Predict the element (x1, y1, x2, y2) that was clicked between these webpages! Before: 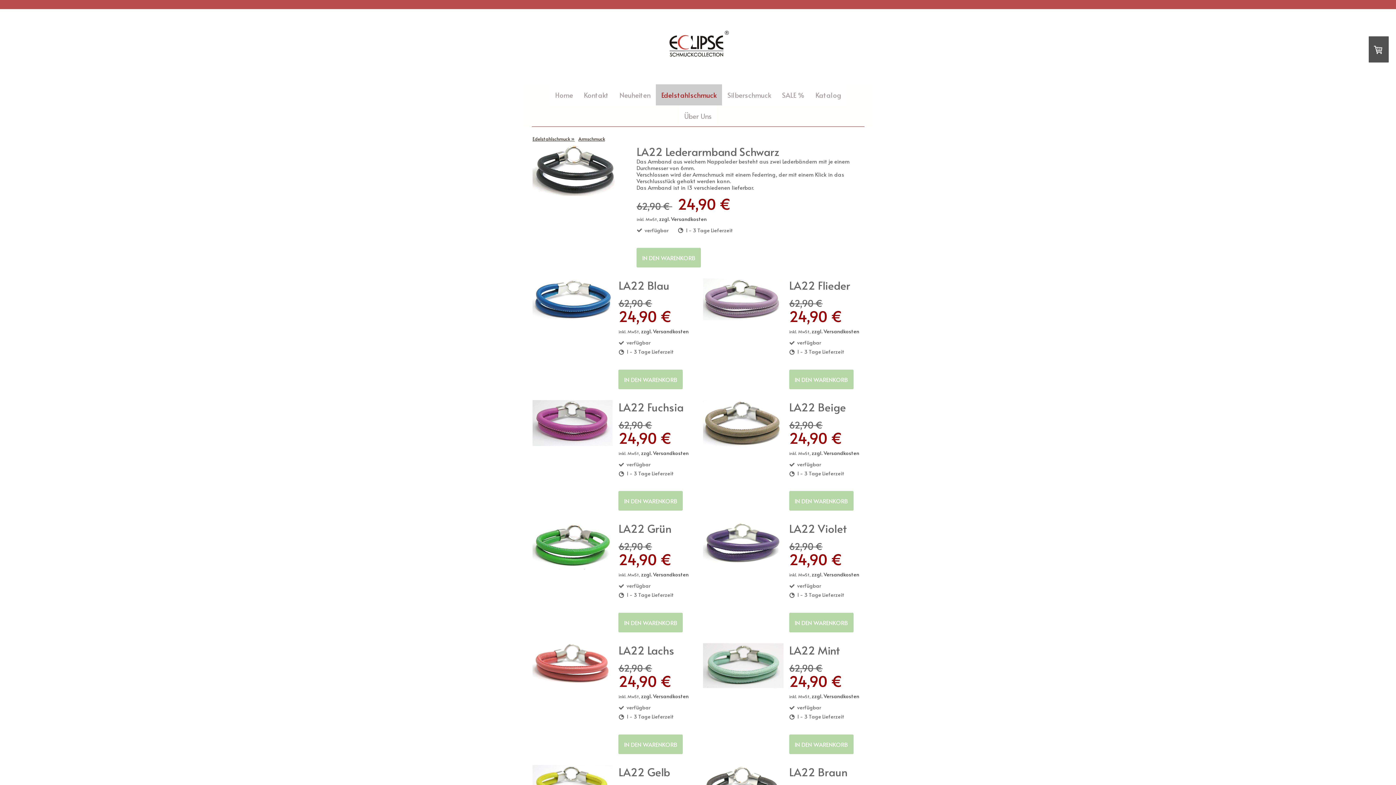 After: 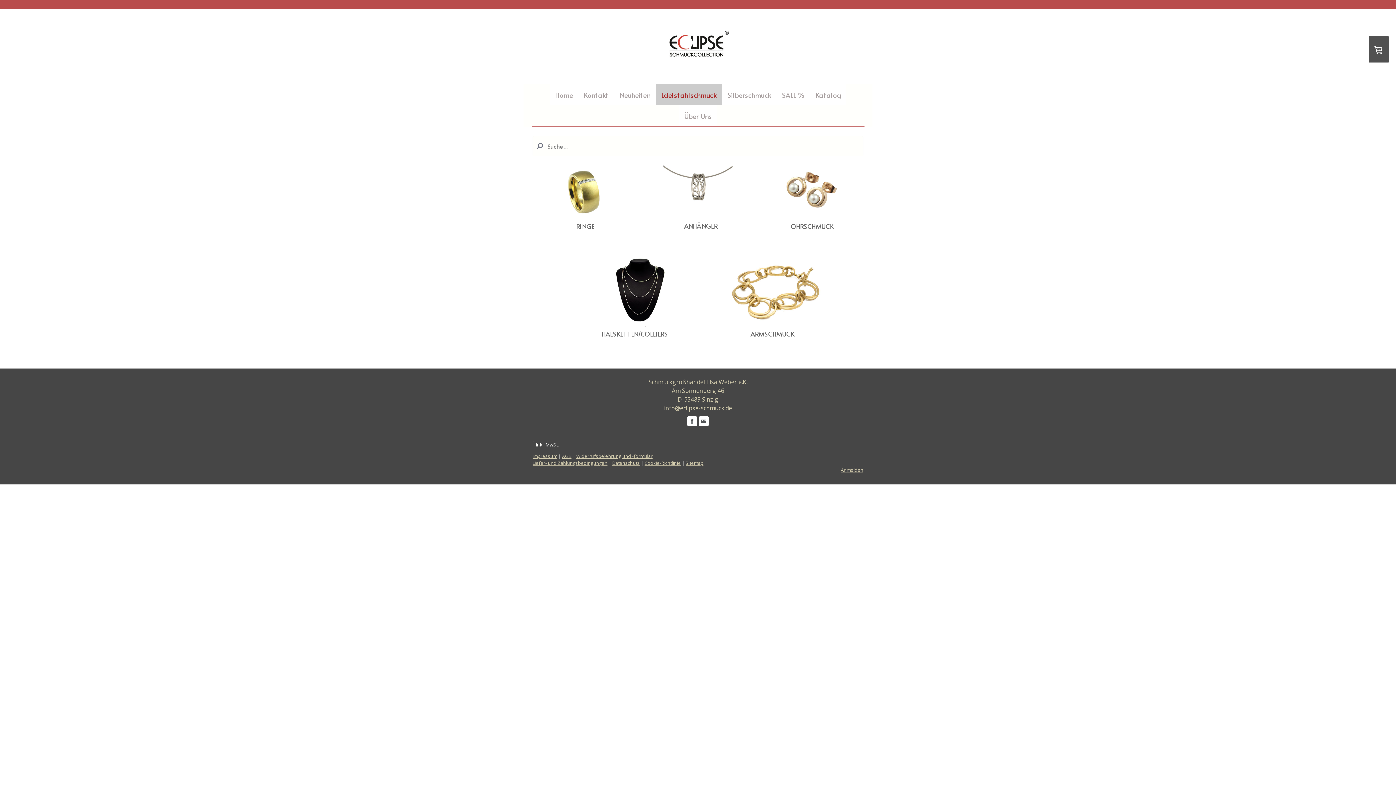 Action: label: Edelstahlschmuck bbox: (530, 131, 576, 145)